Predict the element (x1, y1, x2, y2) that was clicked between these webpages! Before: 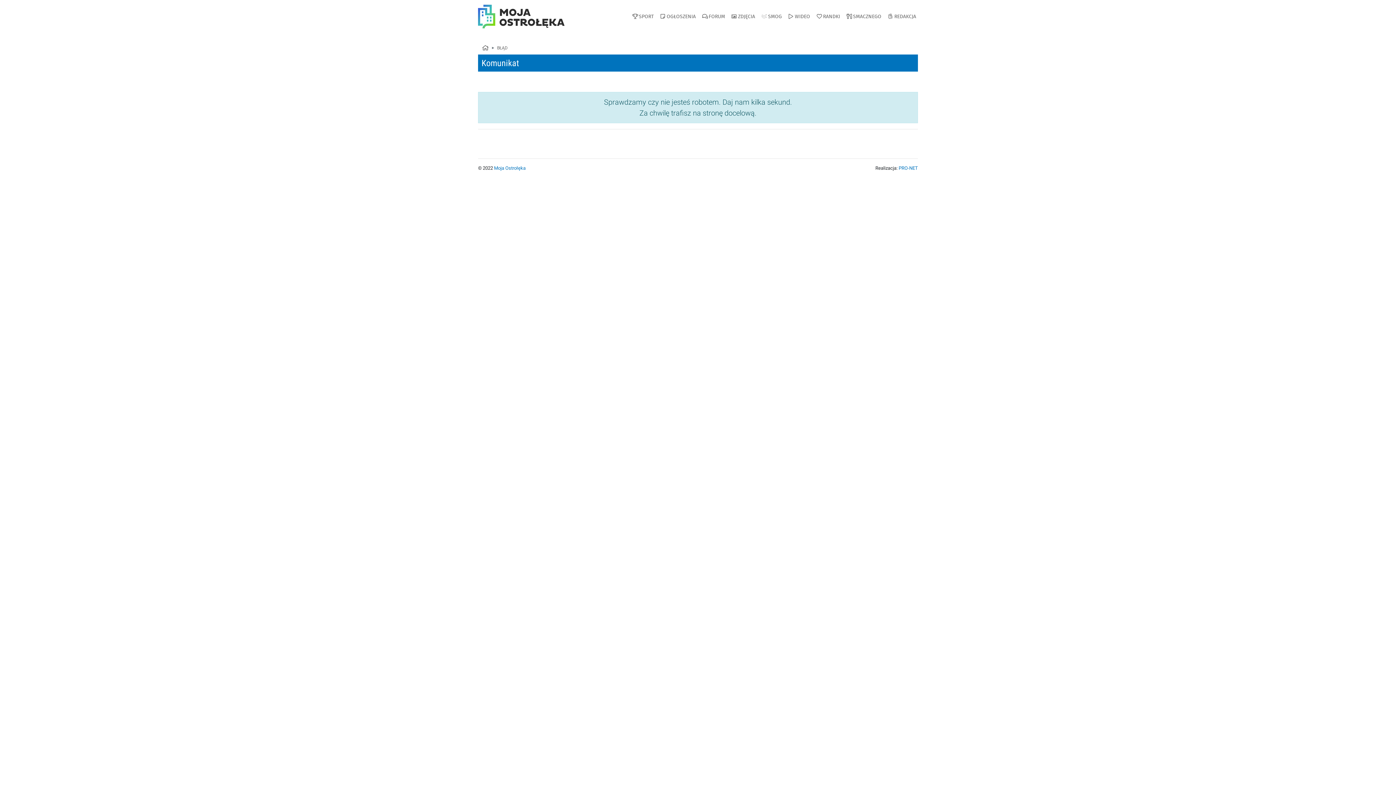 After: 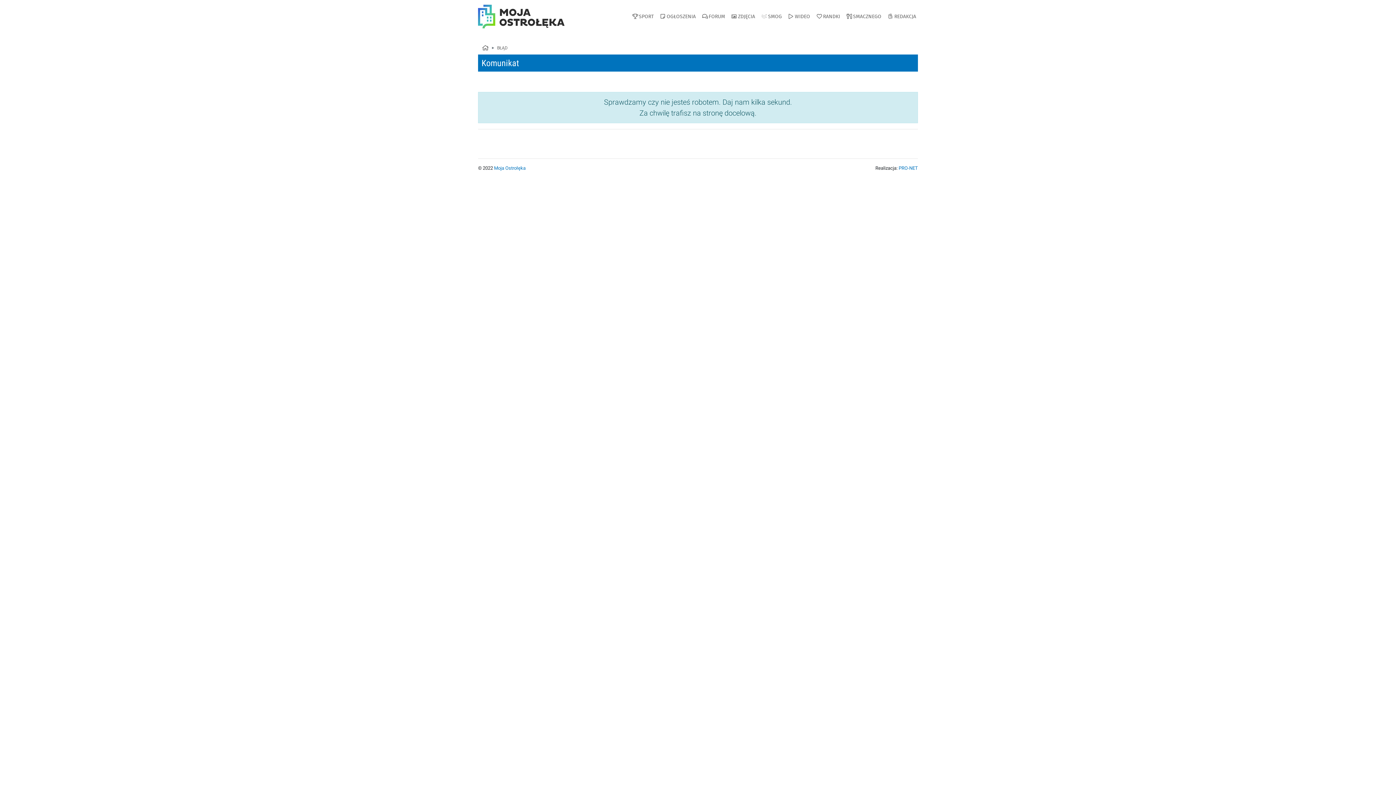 Action: bbox: (883, 10, 918, 22) label: REDAKCJA